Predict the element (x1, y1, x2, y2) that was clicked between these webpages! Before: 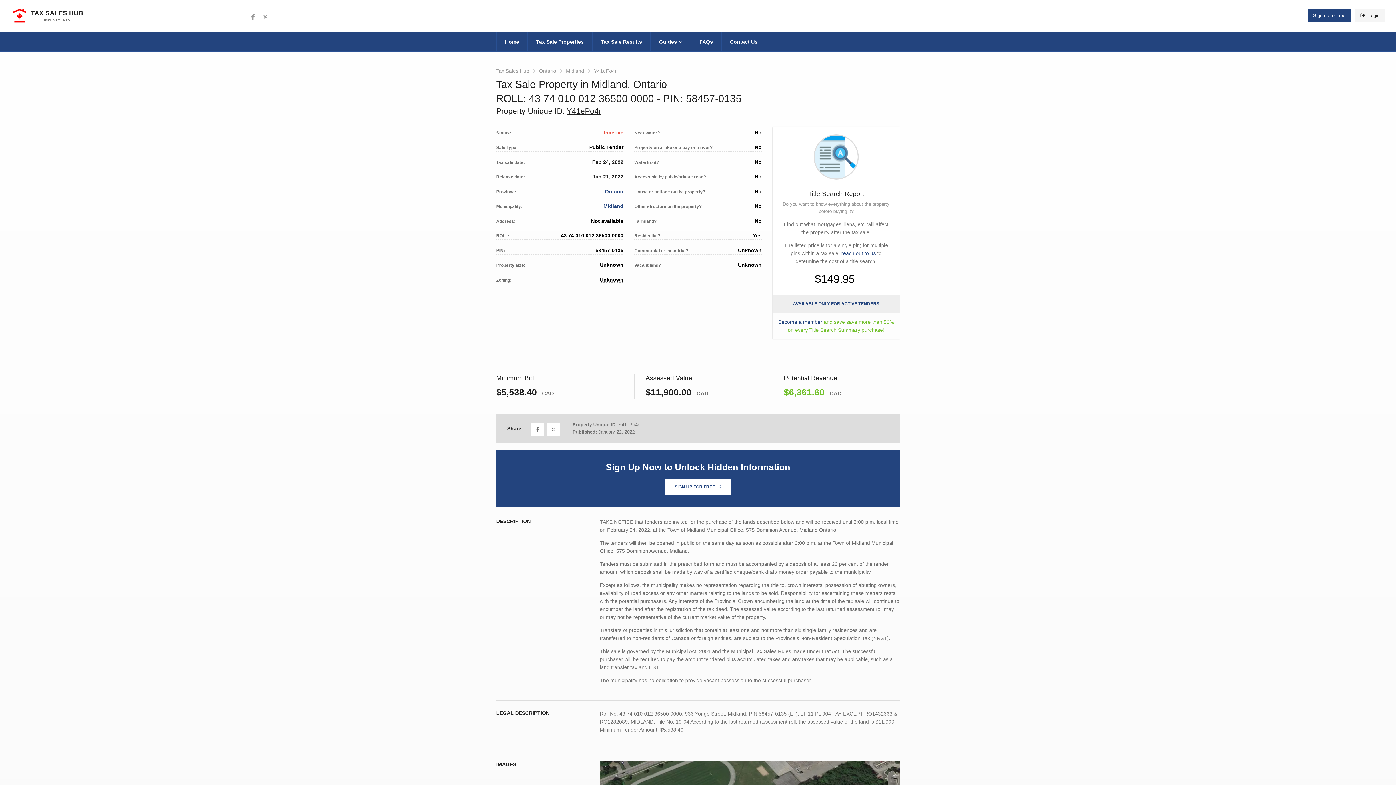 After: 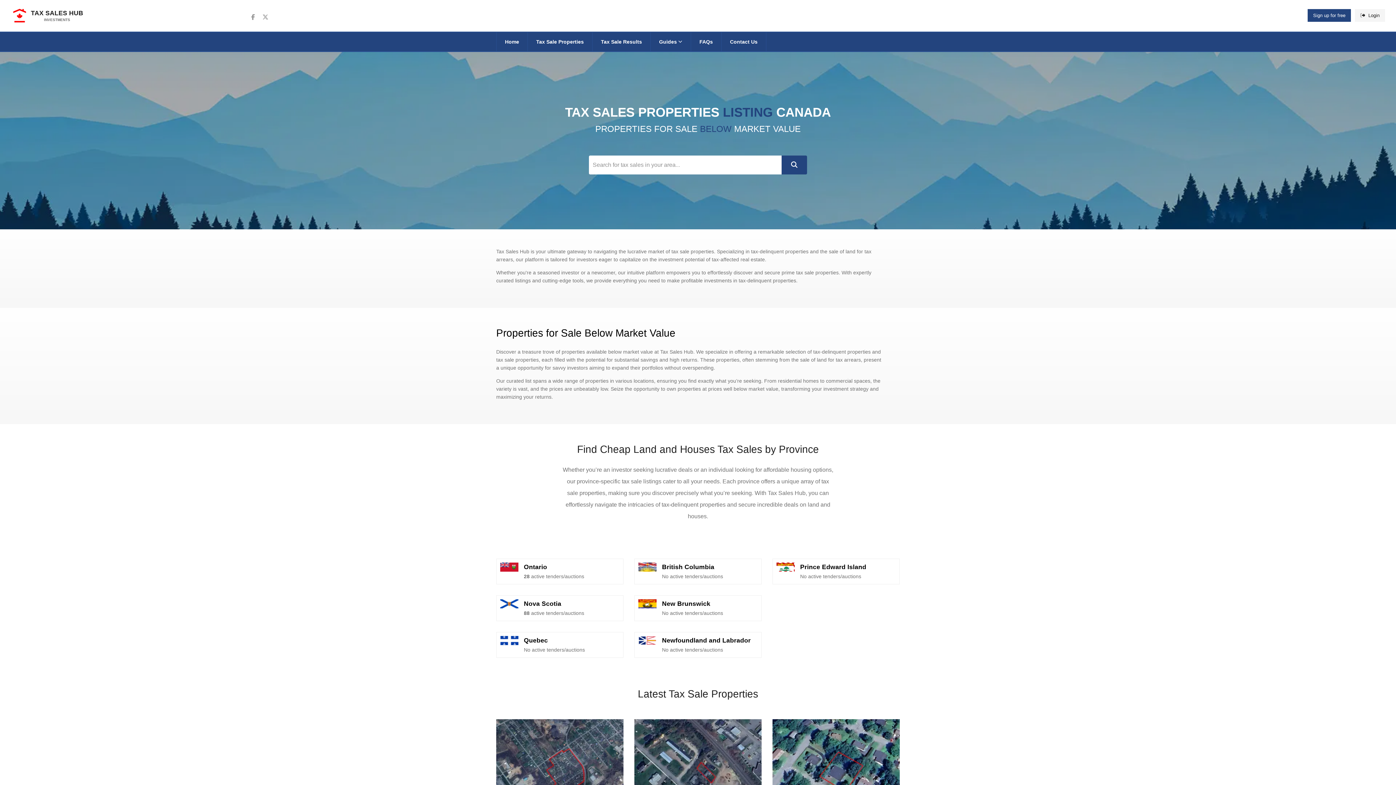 Action: bbox: (496, 32, 528, 51) label: Home